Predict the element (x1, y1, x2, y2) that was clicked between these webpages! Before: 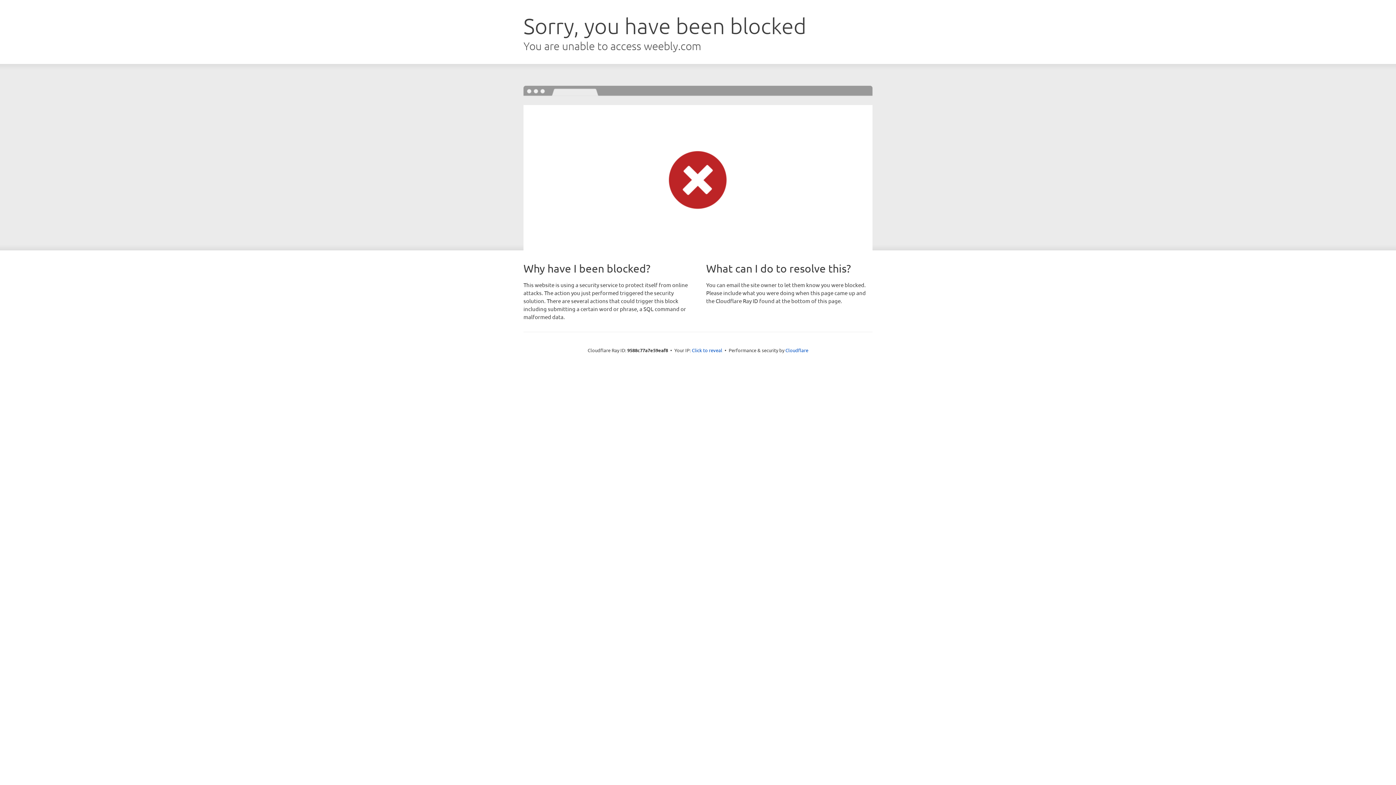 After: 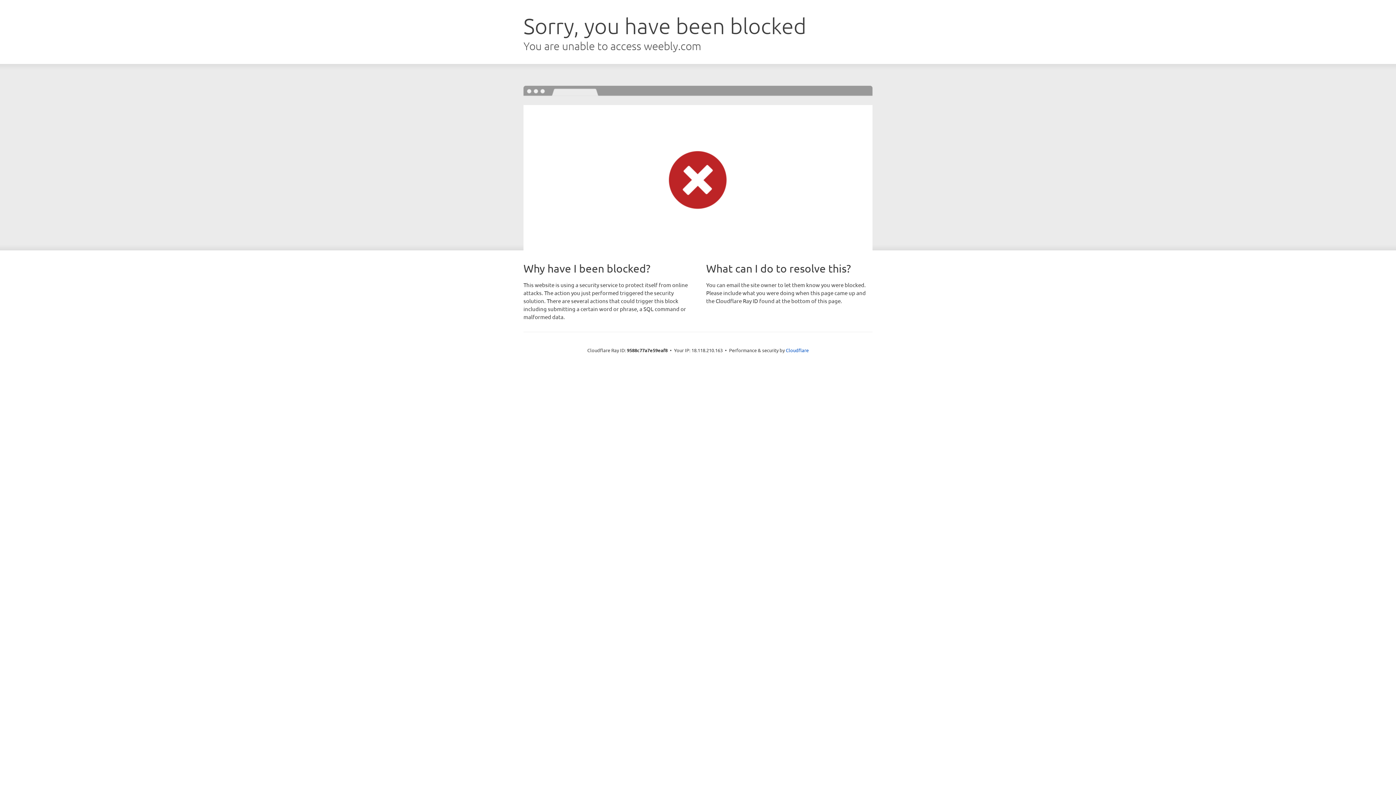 Action: bbox: (692, 346, 722, 353) label: Click to reveal